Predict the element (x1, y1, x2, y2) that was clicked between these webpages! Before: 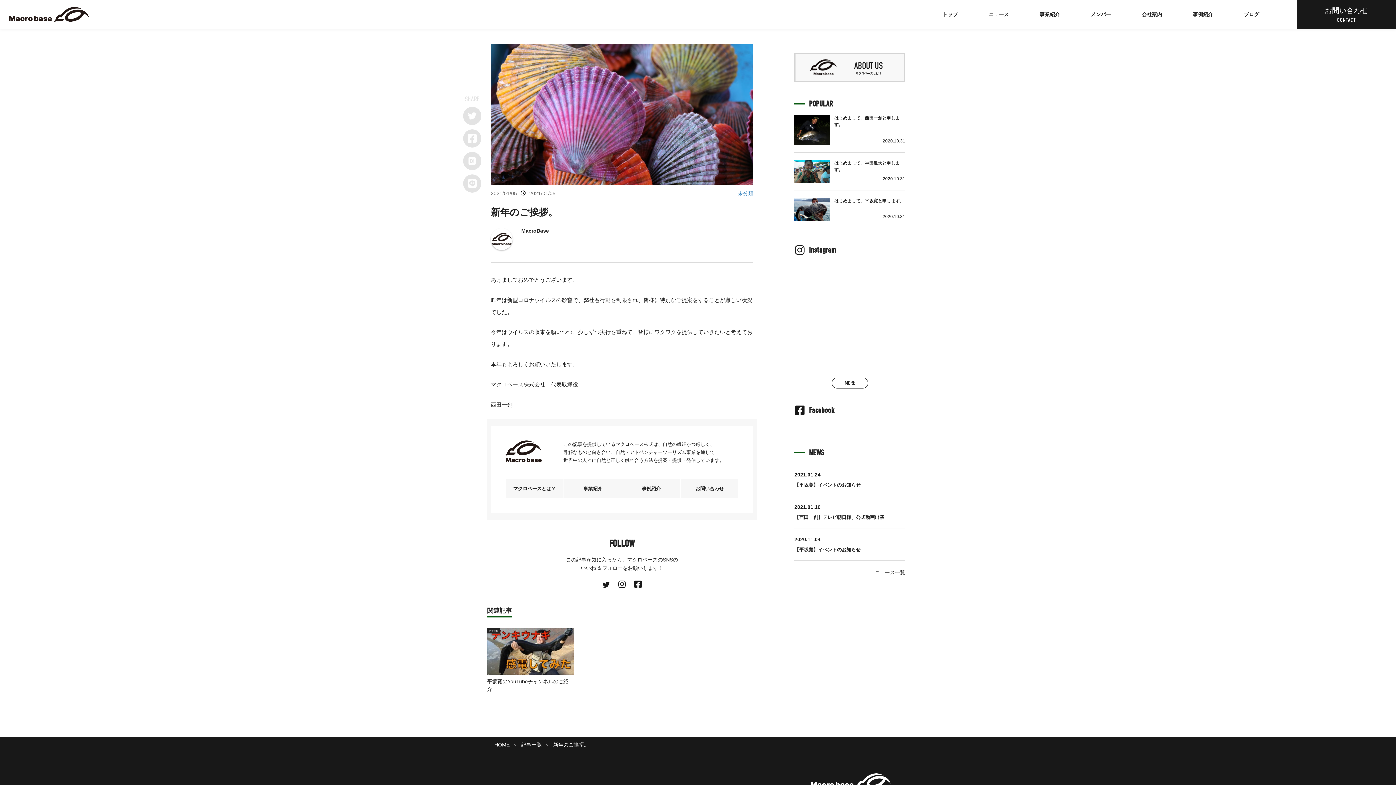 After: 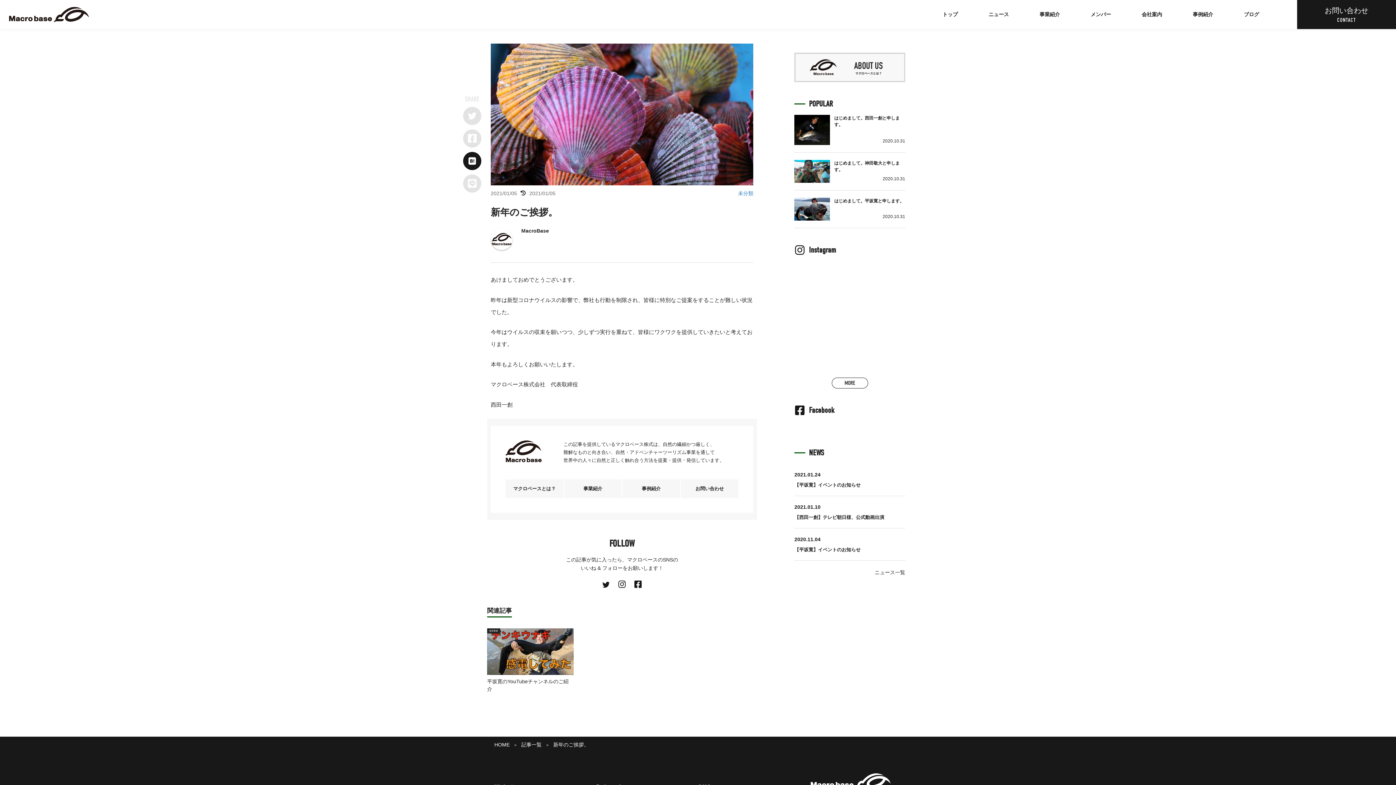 Action: bbox: (463, 151, 481, 170)